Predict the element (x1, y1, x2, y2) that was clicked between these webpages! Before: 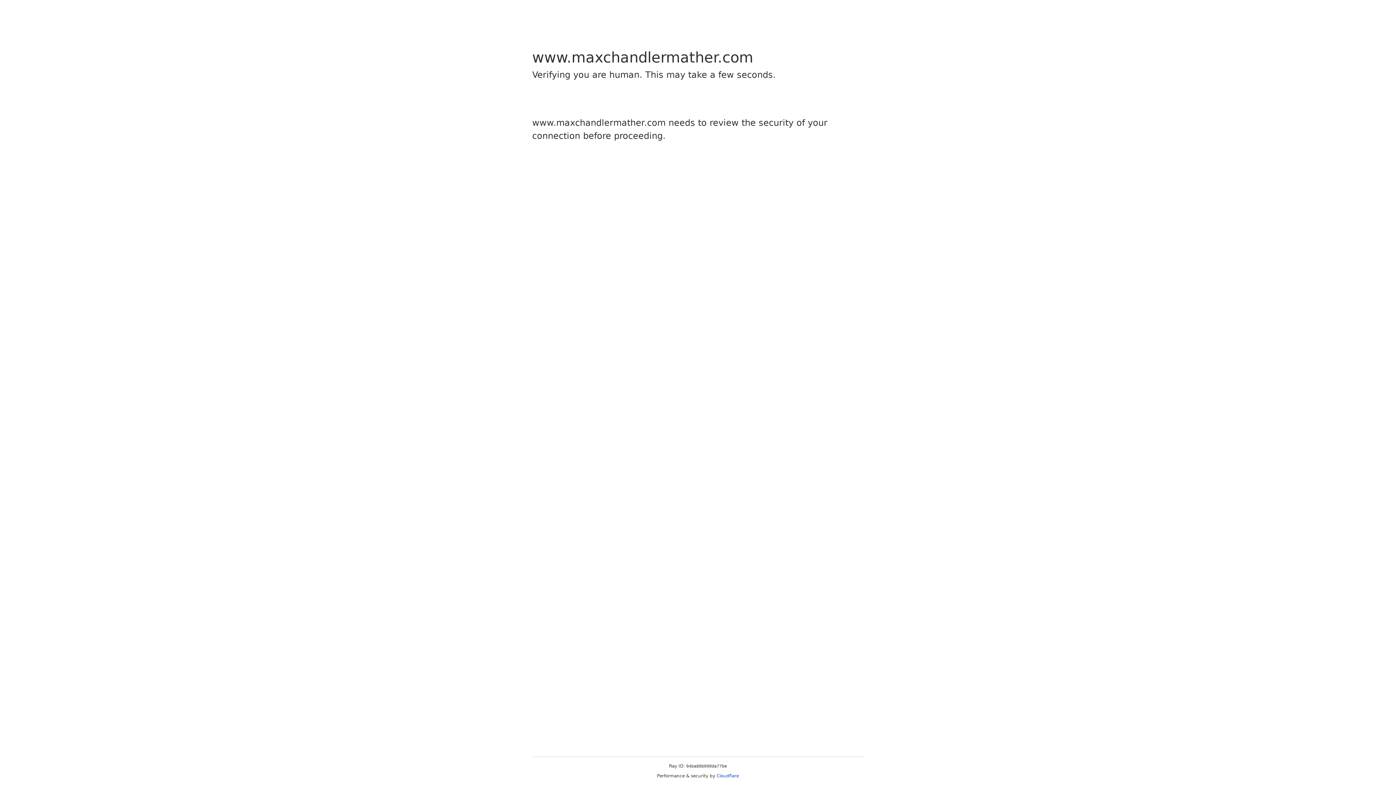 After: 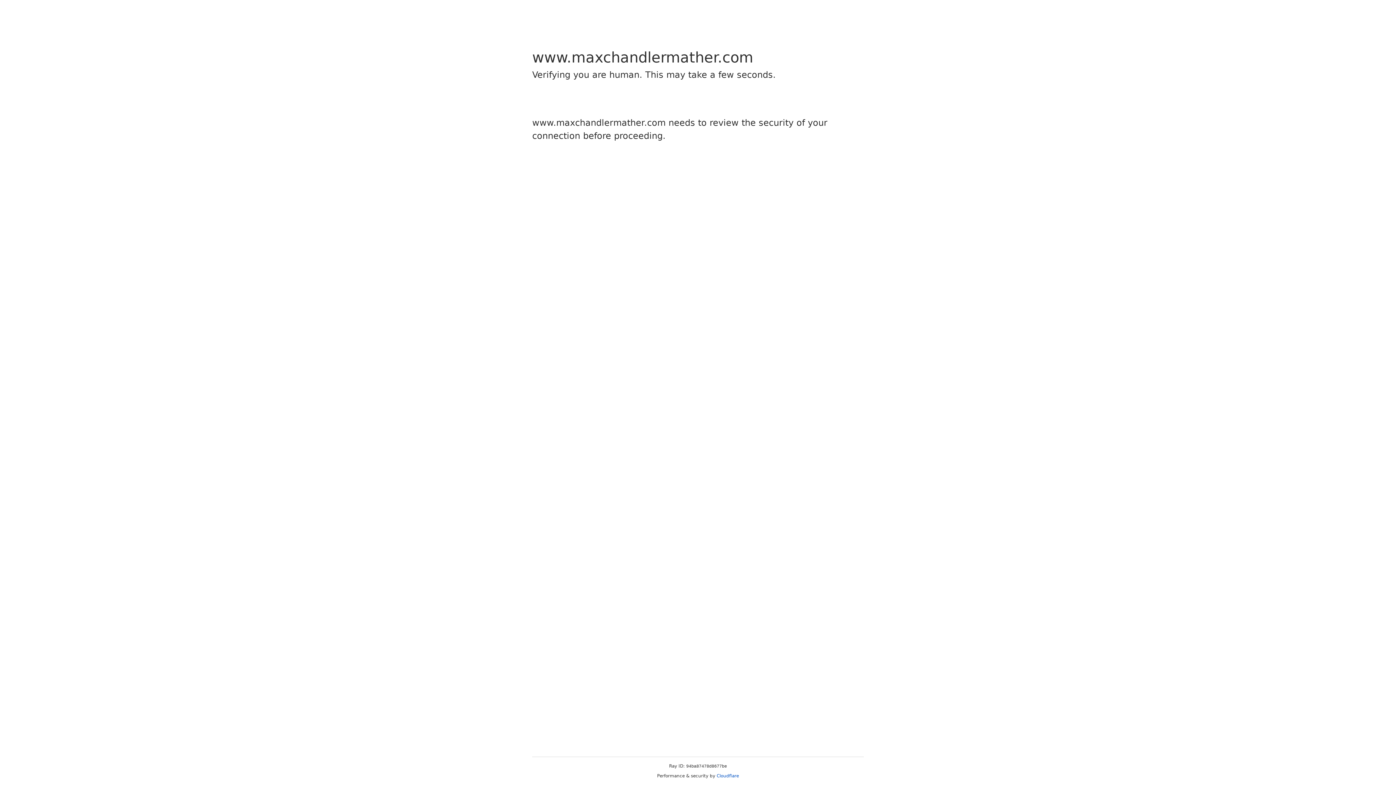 Action: bbox: (716, 773, 739, 778) label: Cloudflare